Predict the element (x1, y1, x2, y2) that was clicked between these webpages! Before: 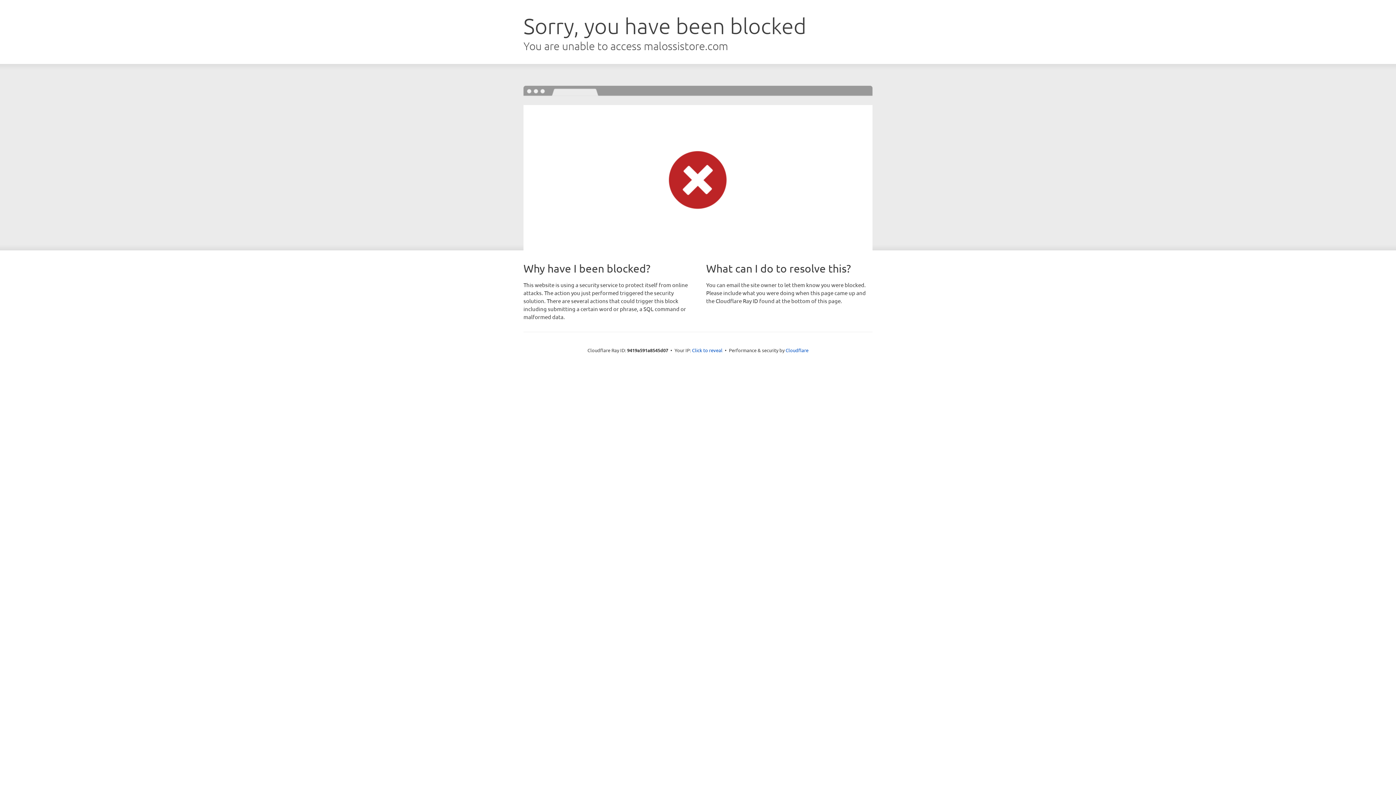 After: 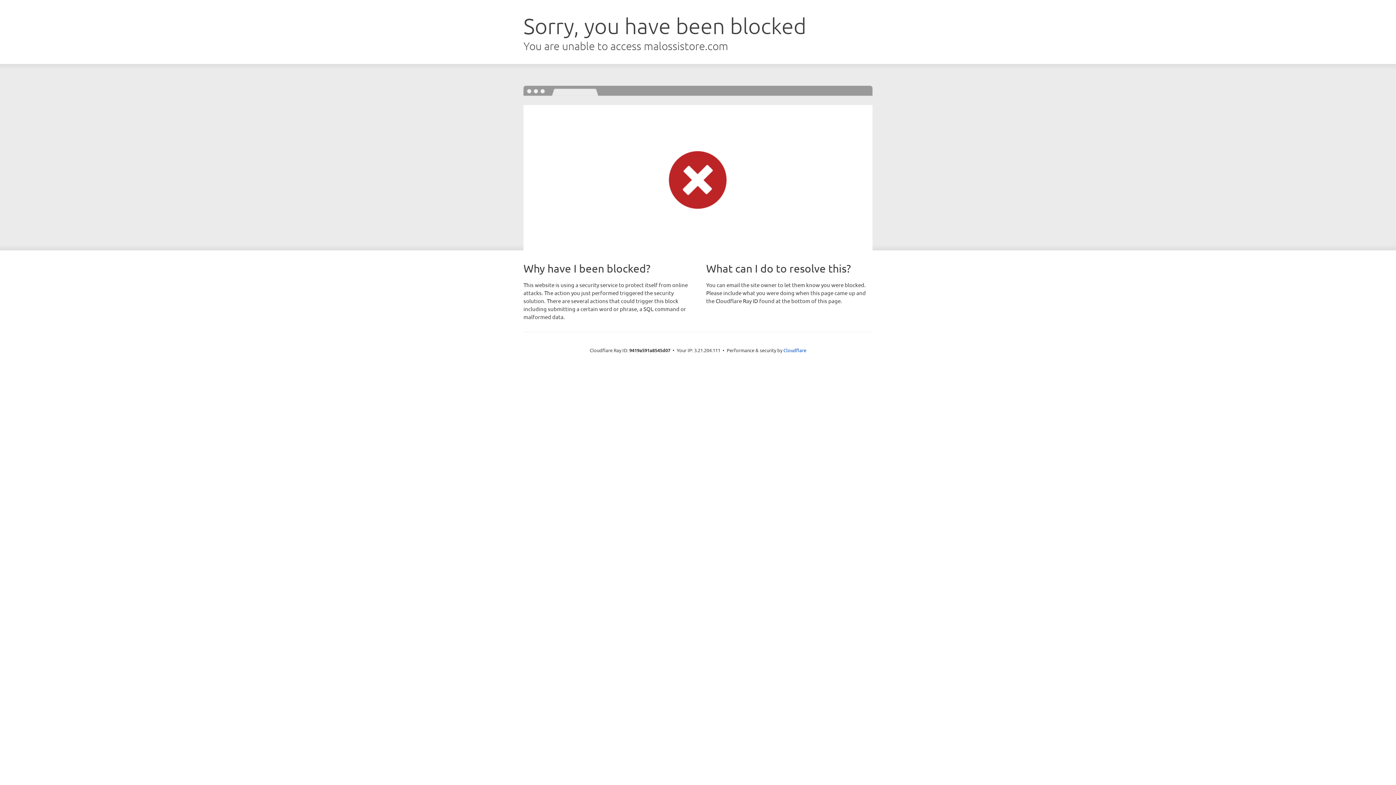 Action: bbox: (692, 346, 722, 353) label: Click to reveal